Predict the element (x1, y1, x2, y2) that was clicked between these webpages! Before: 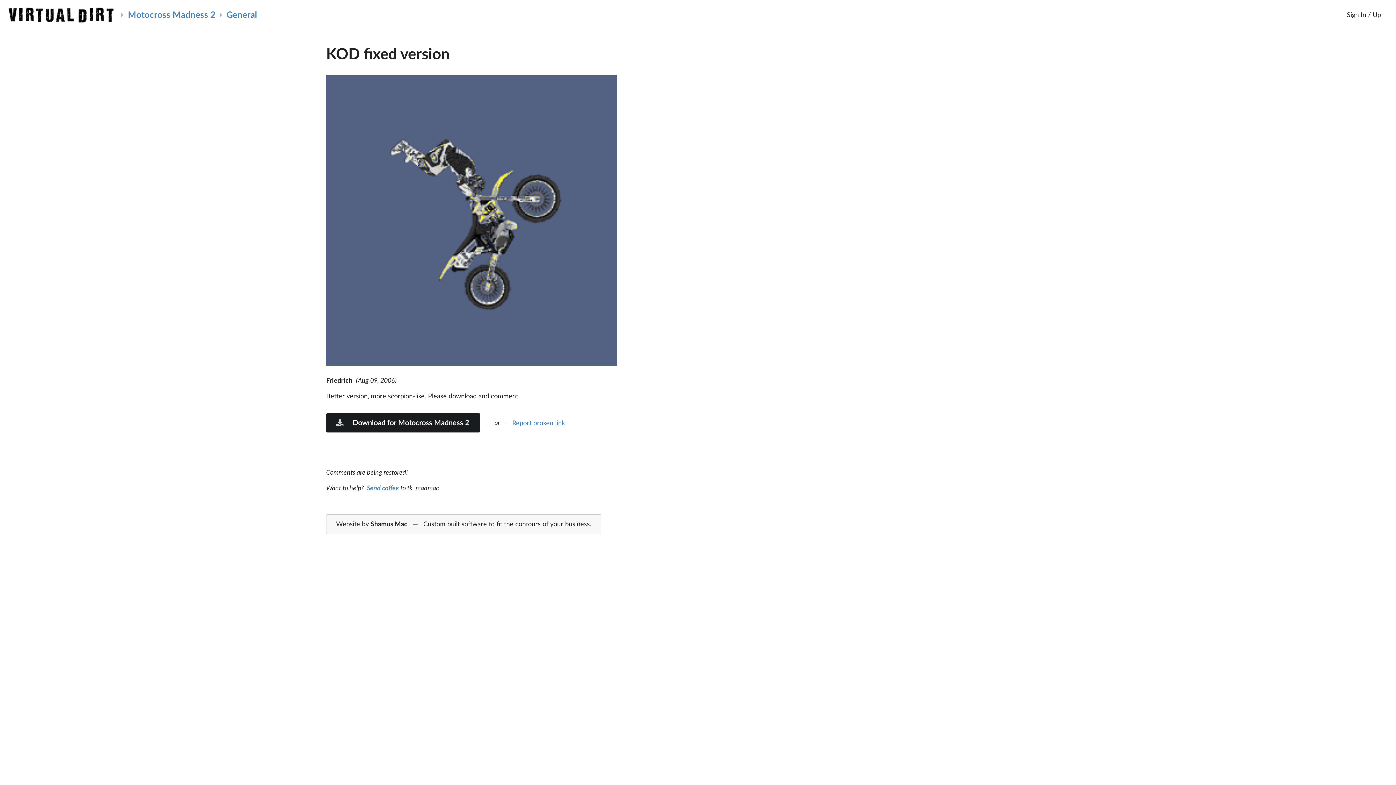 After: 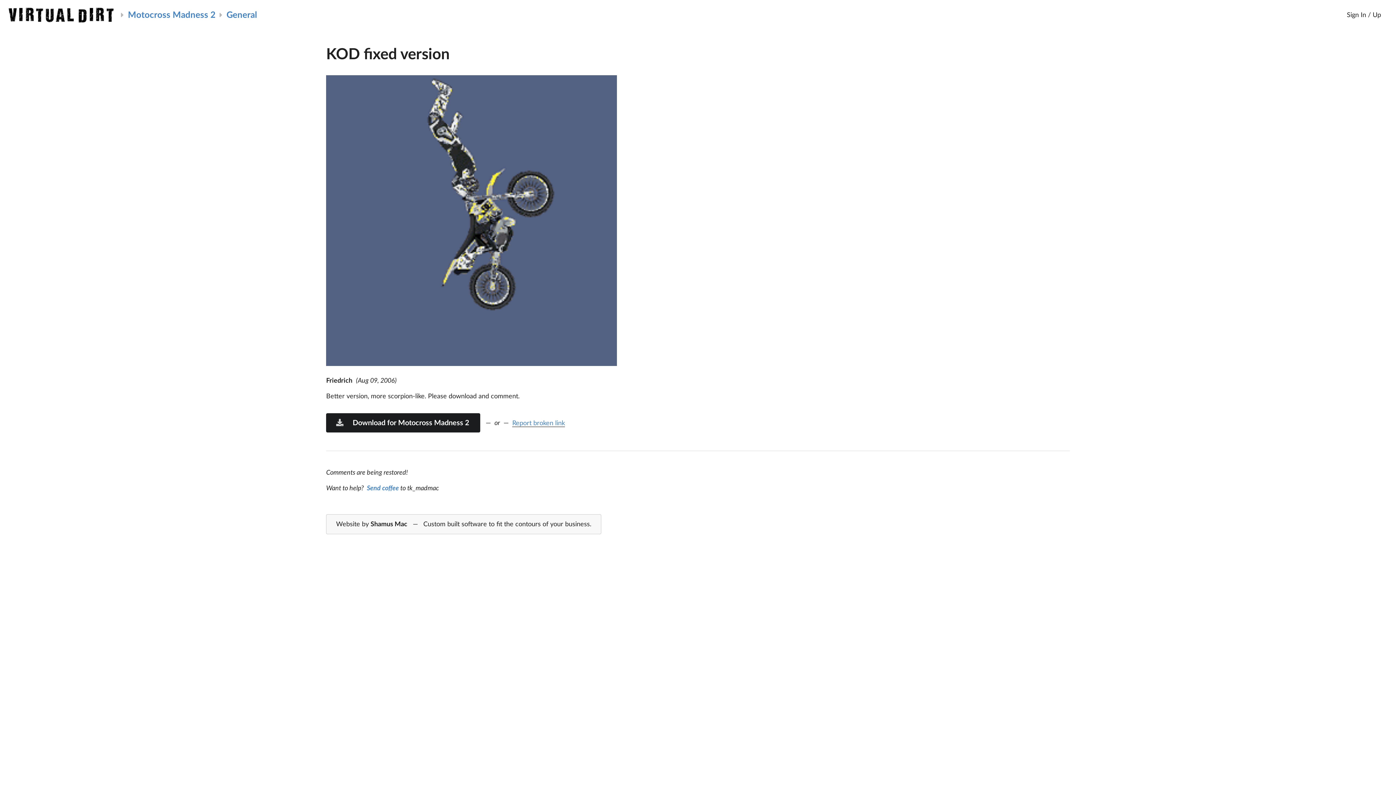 Action: label: Website by Shamus Mac   —   Custom built software to fit the contours of your business. bbox: (326, 514, 601, 534)